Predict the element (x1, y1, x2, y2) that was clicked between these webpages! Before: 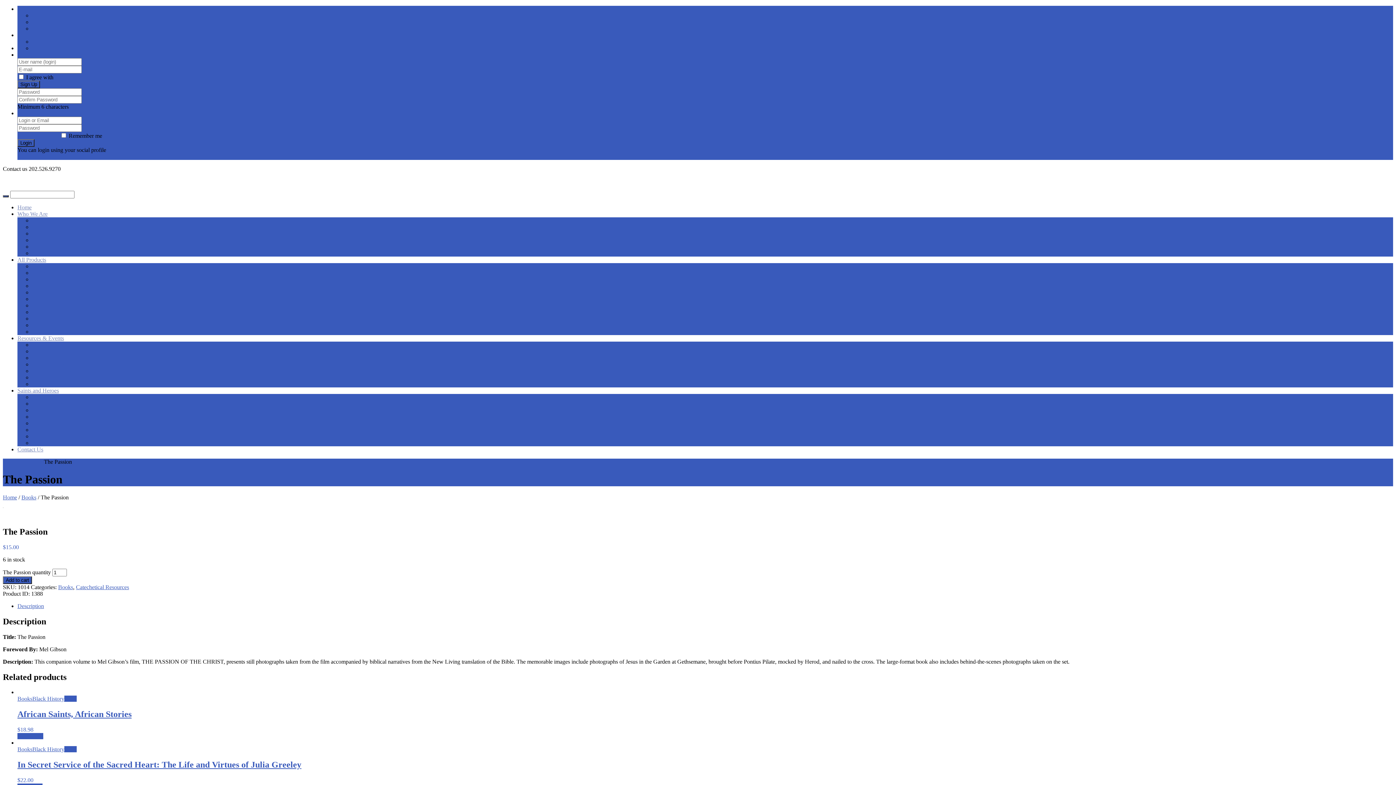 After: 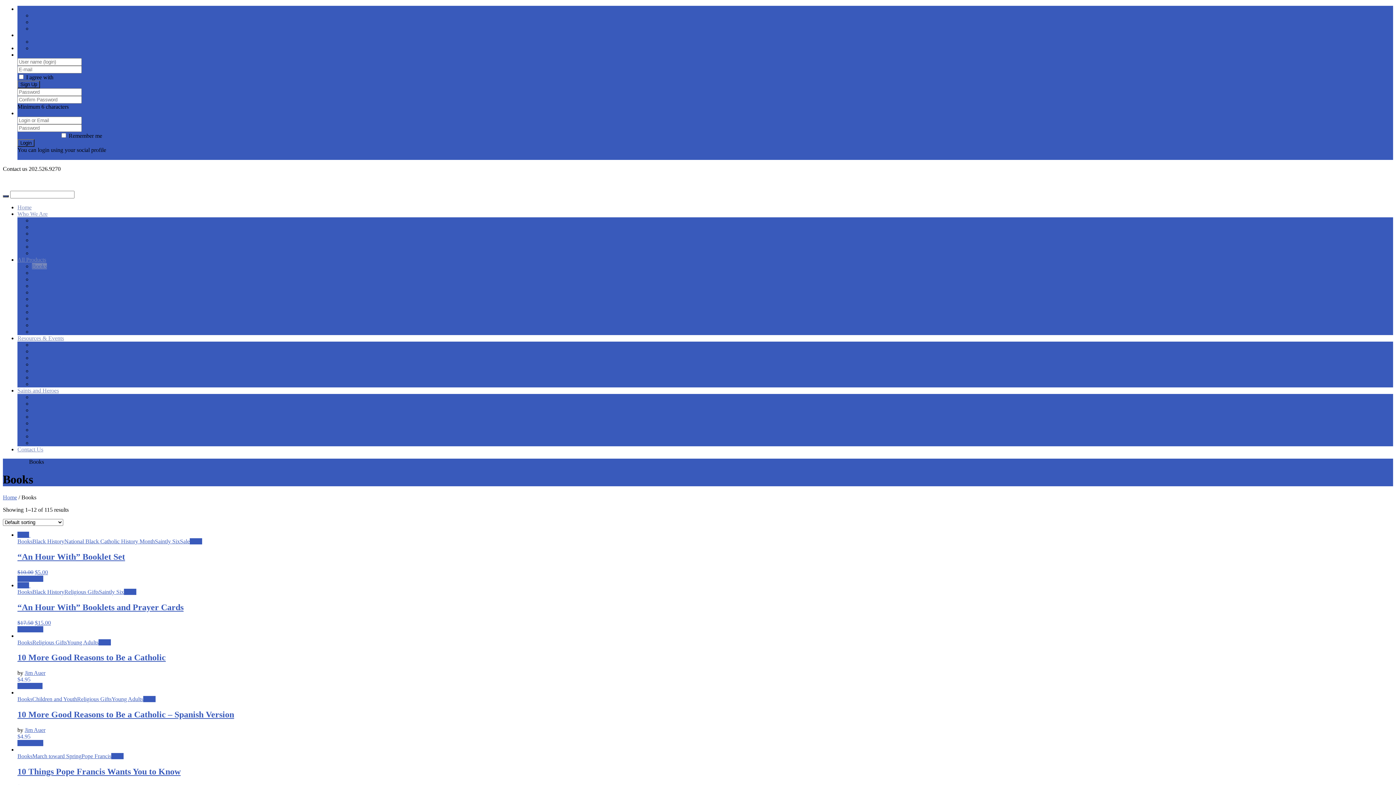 Action: bbox: (32, 263, 46, 269) label: Books